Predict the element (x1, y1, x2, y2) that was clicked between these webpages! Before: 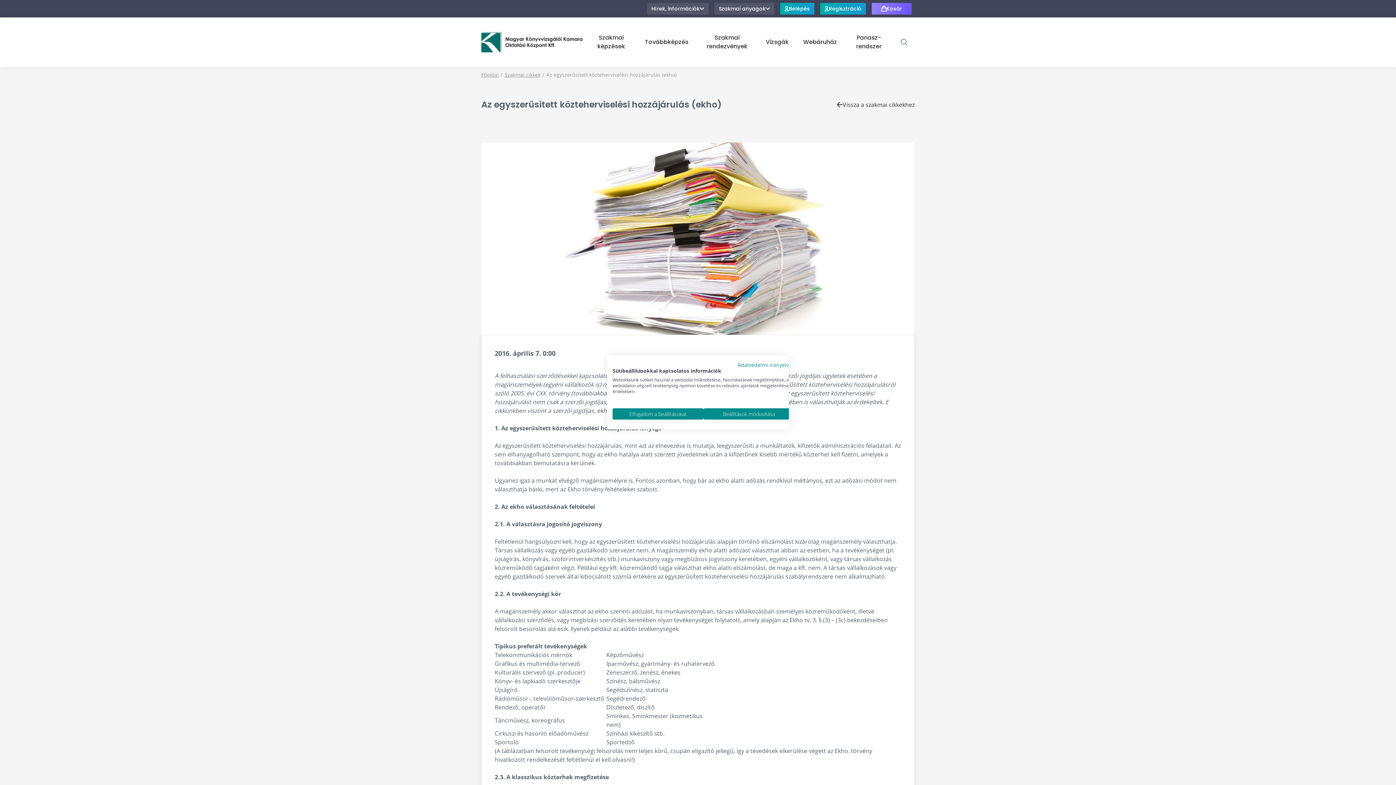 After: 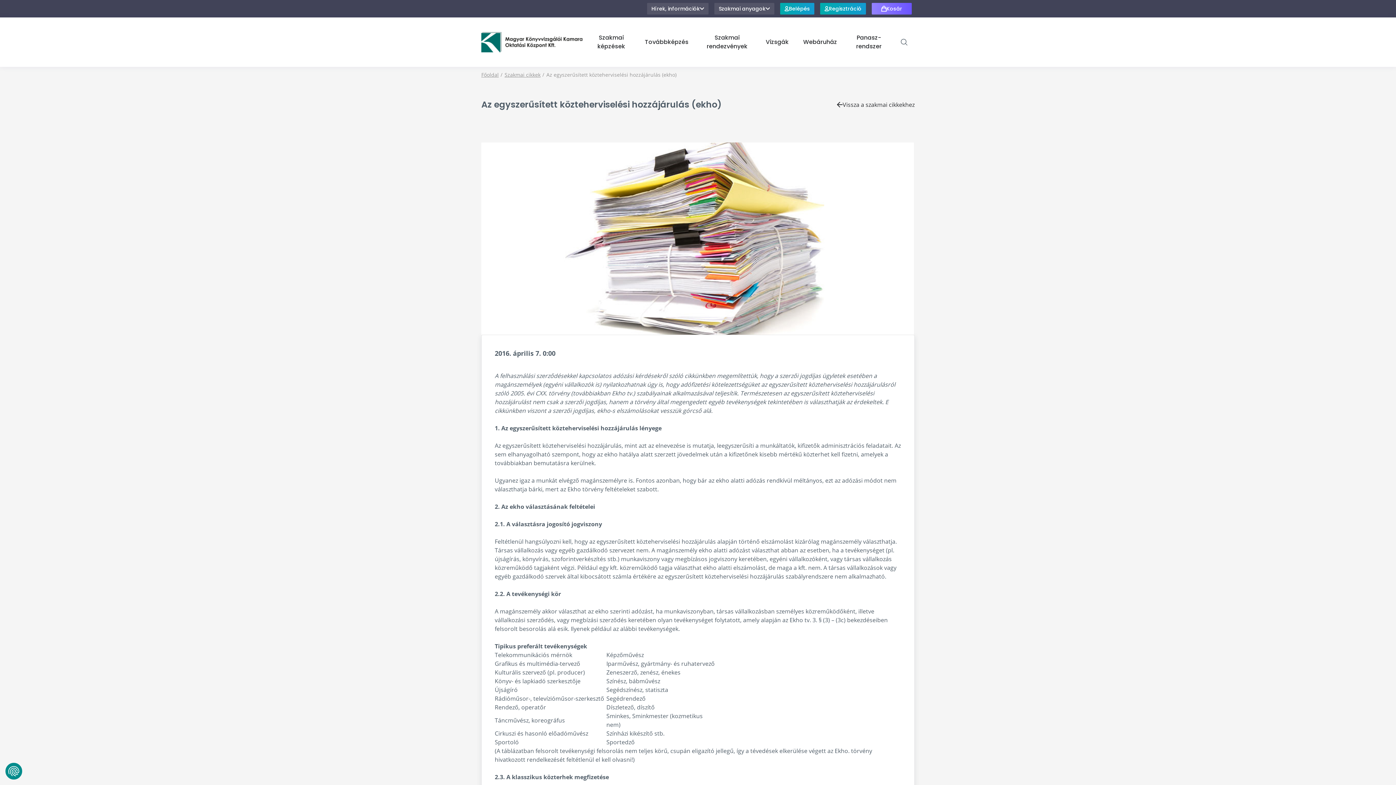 Action: bbox: (612, 408, 703, 419) label: Fogadjon el minden cookies